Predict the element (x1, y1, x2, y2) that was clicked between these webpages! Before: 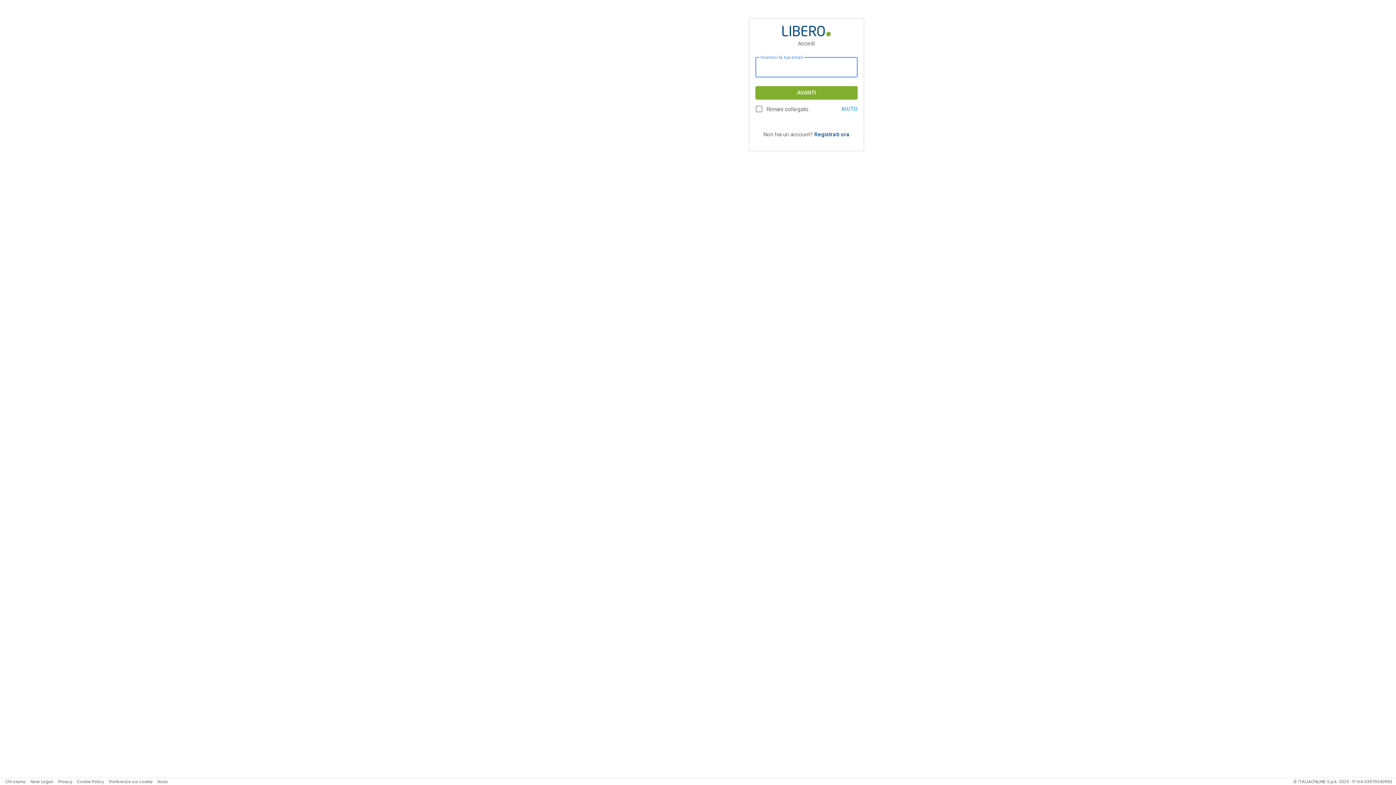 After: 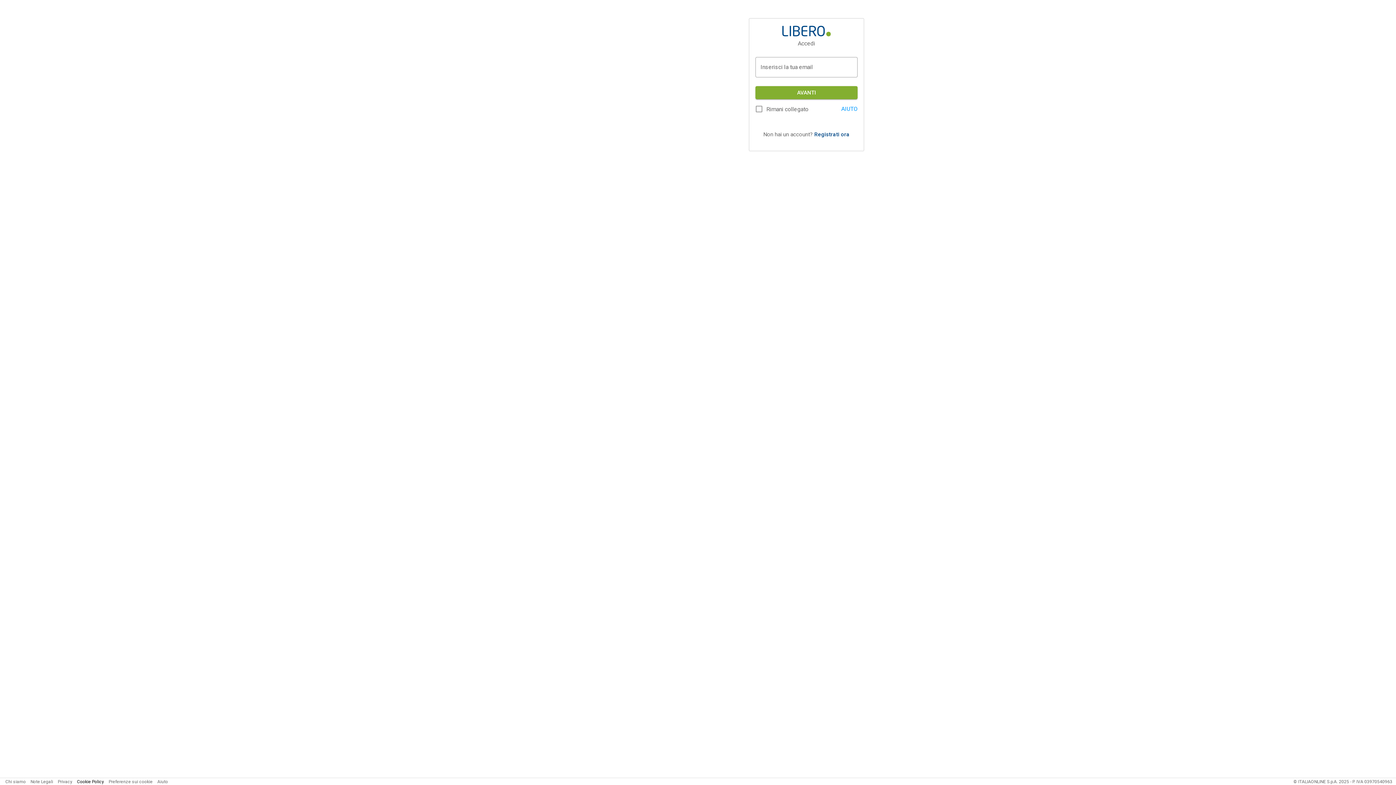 Action: label: Cookie Policy bbox: (77, 779, 104, 784)